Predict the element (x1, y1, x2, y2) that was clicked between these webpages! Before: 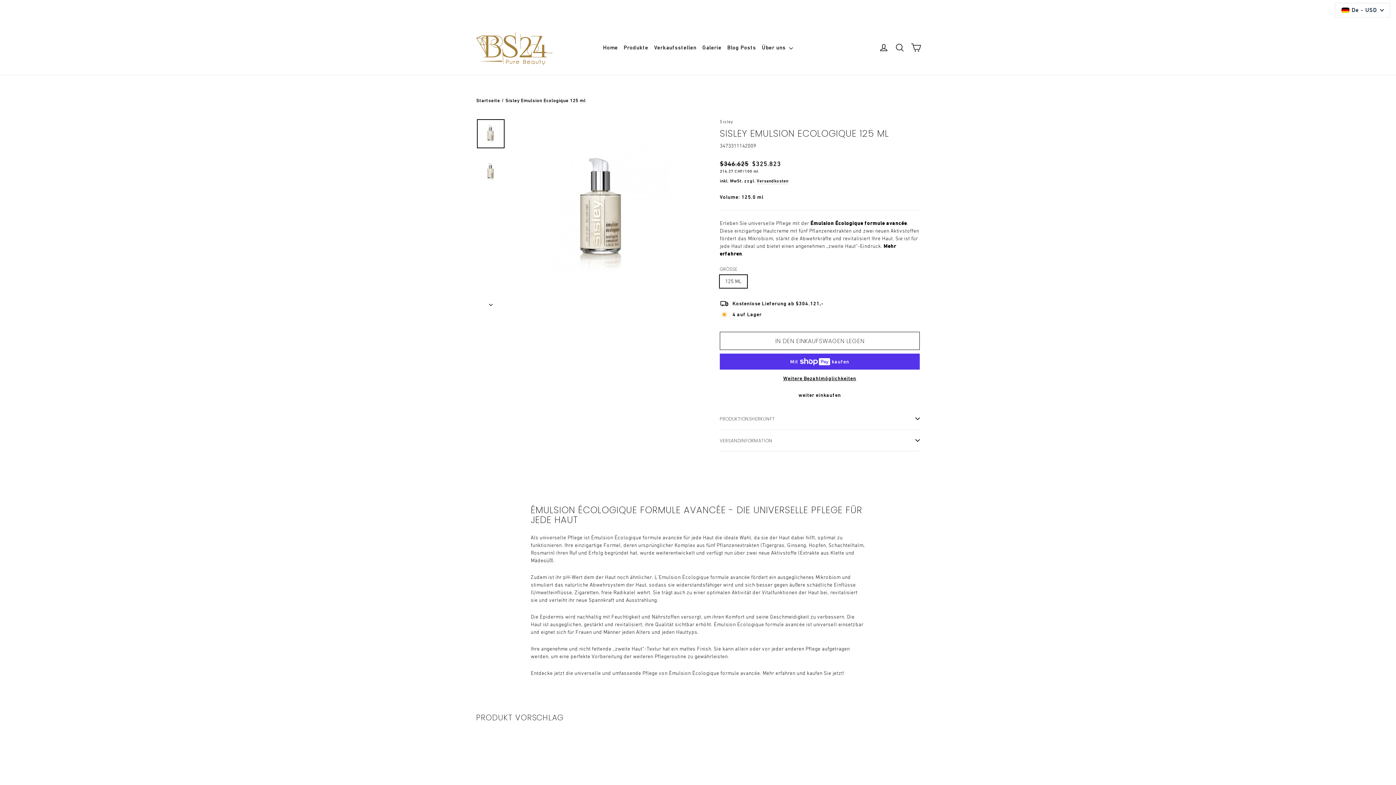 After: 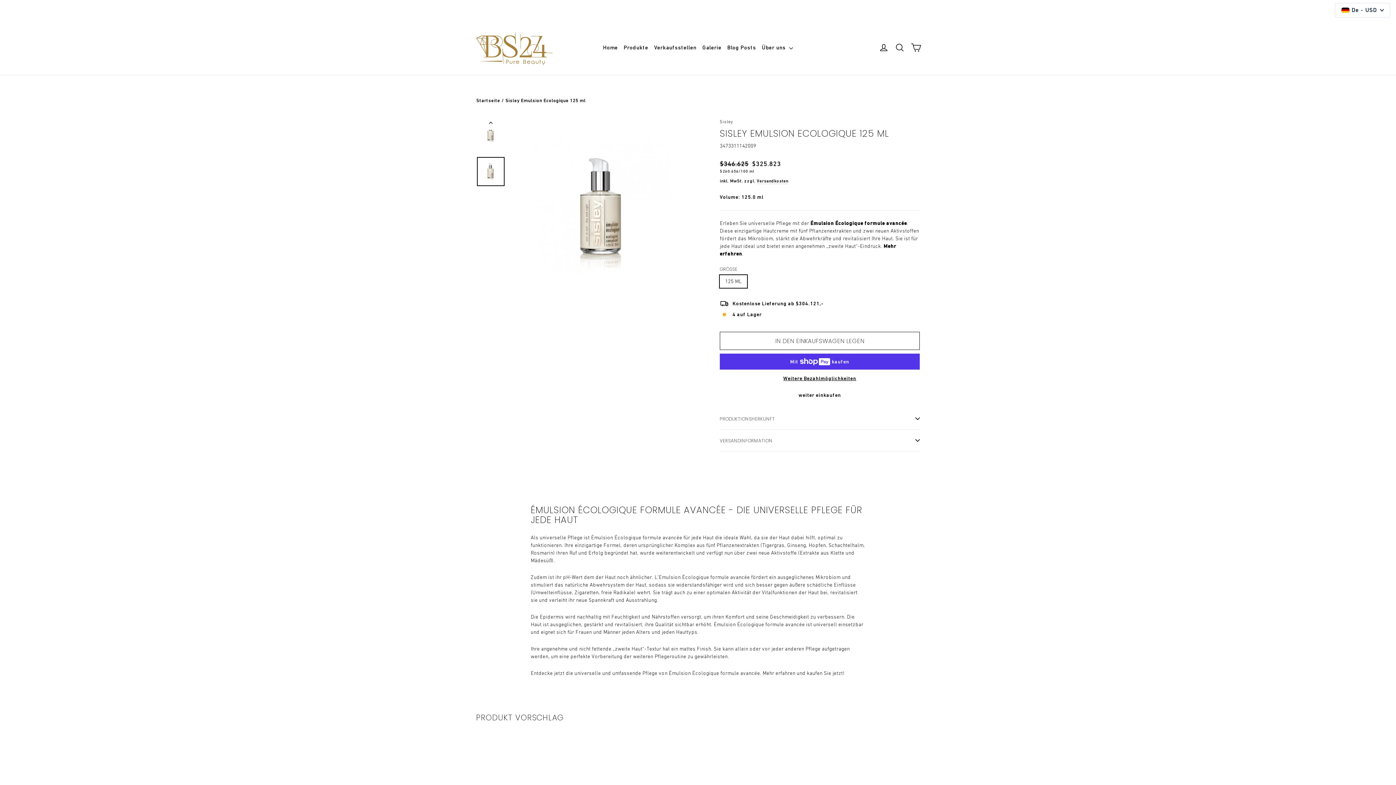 Action: bbox: (476, 276, 505, 288)